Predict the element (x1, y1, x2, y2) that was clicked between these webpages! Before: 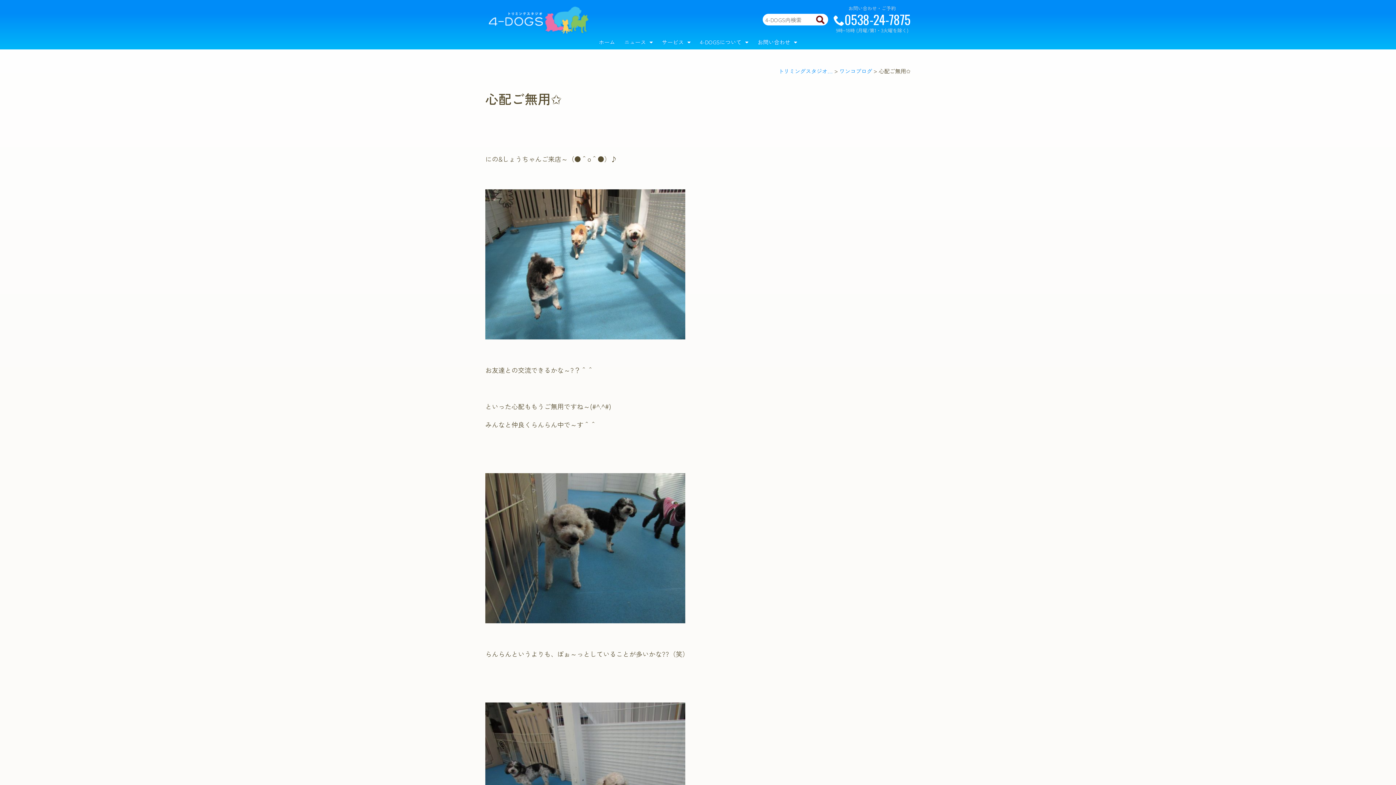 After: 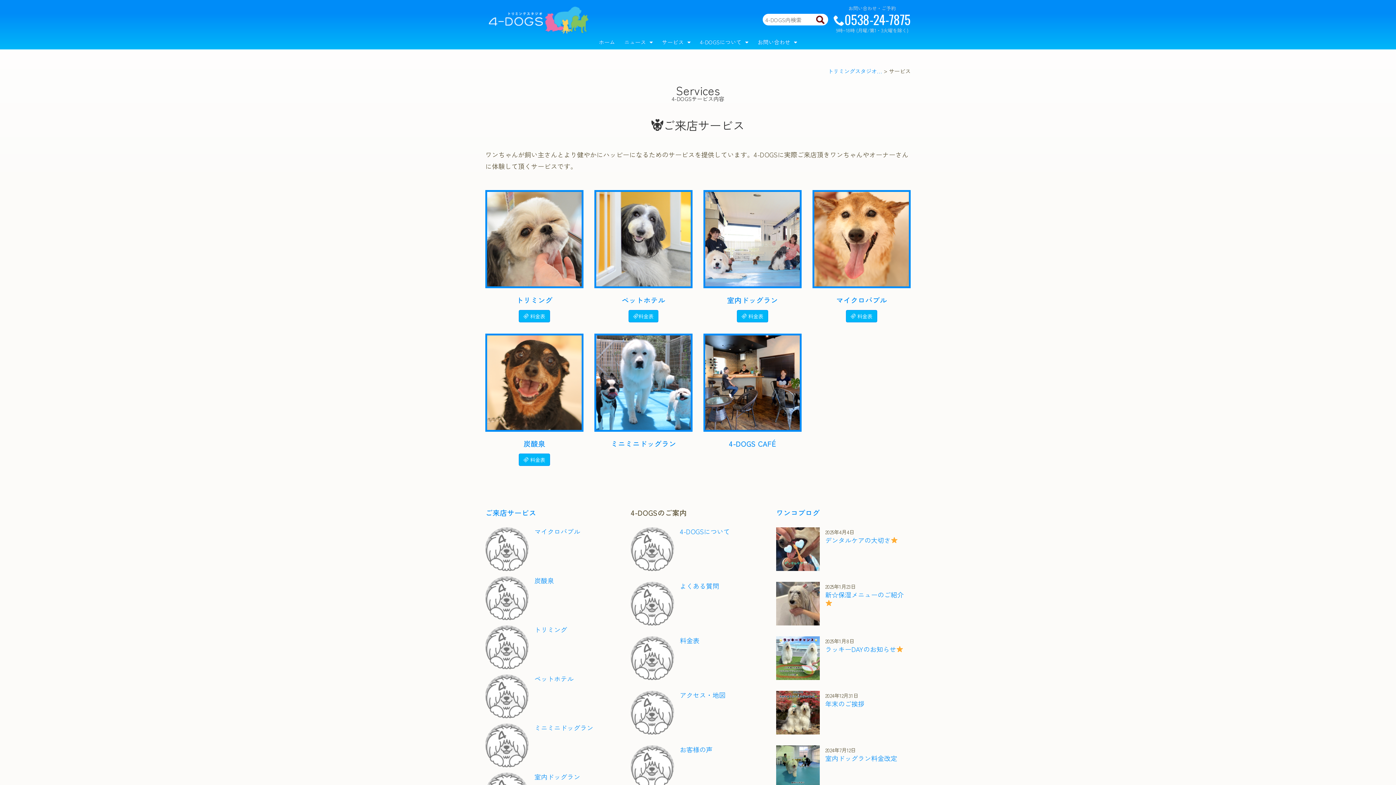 Action: bbox: (658, 34, 694, 49) label: サービス